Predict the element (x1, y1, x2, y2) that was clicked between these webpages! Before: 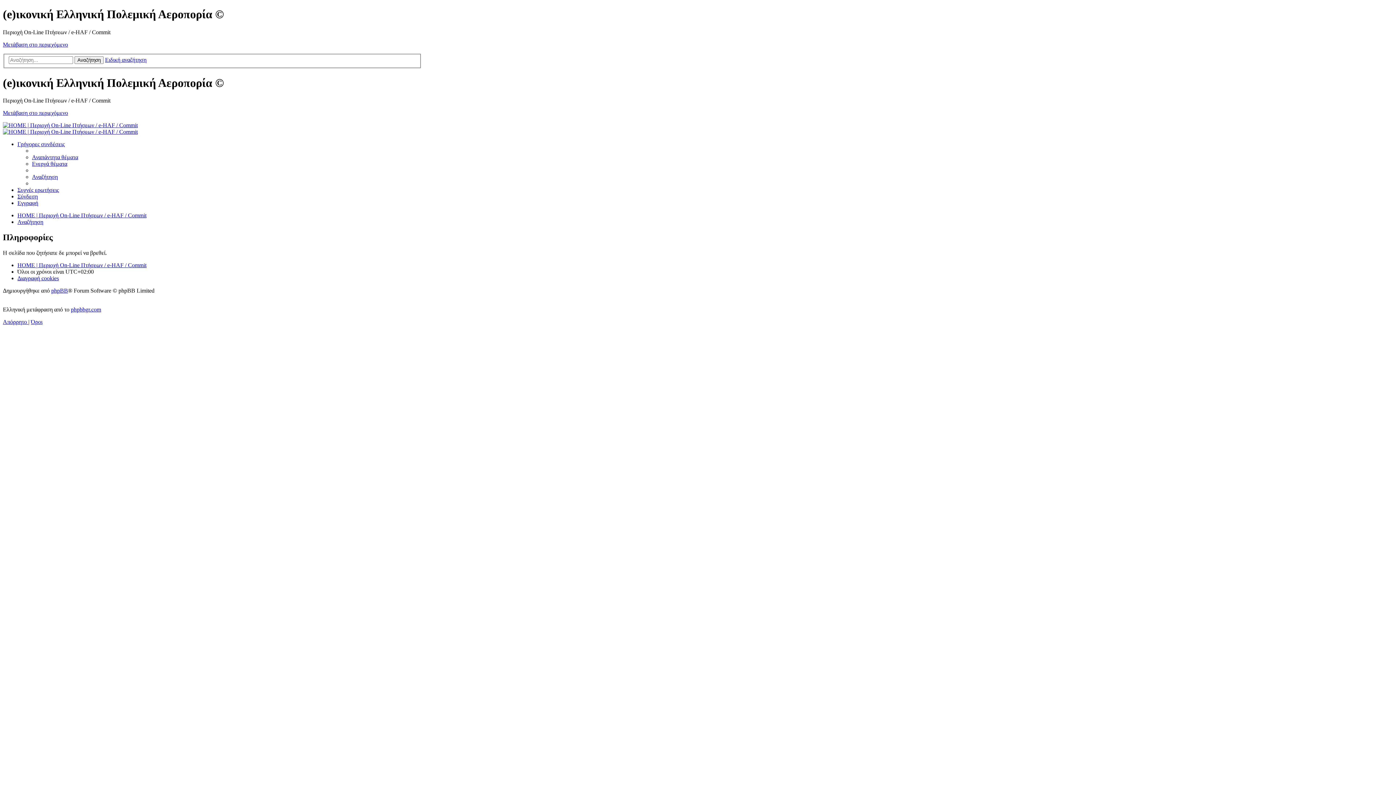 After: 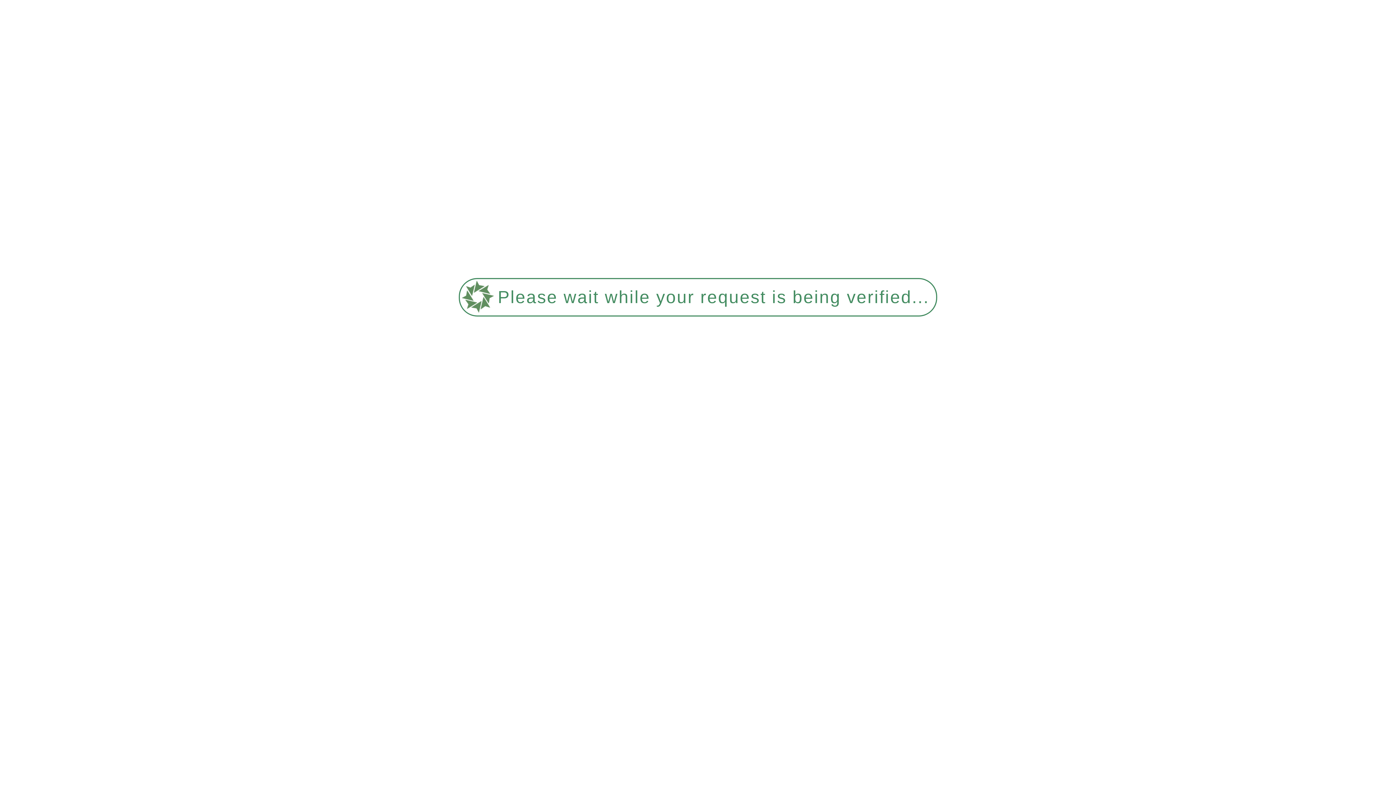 Action: label: HOME | Περιοχή On-Line Πτήσεων / e-HAF / Commit bbox: (17, 212, 146, 218)